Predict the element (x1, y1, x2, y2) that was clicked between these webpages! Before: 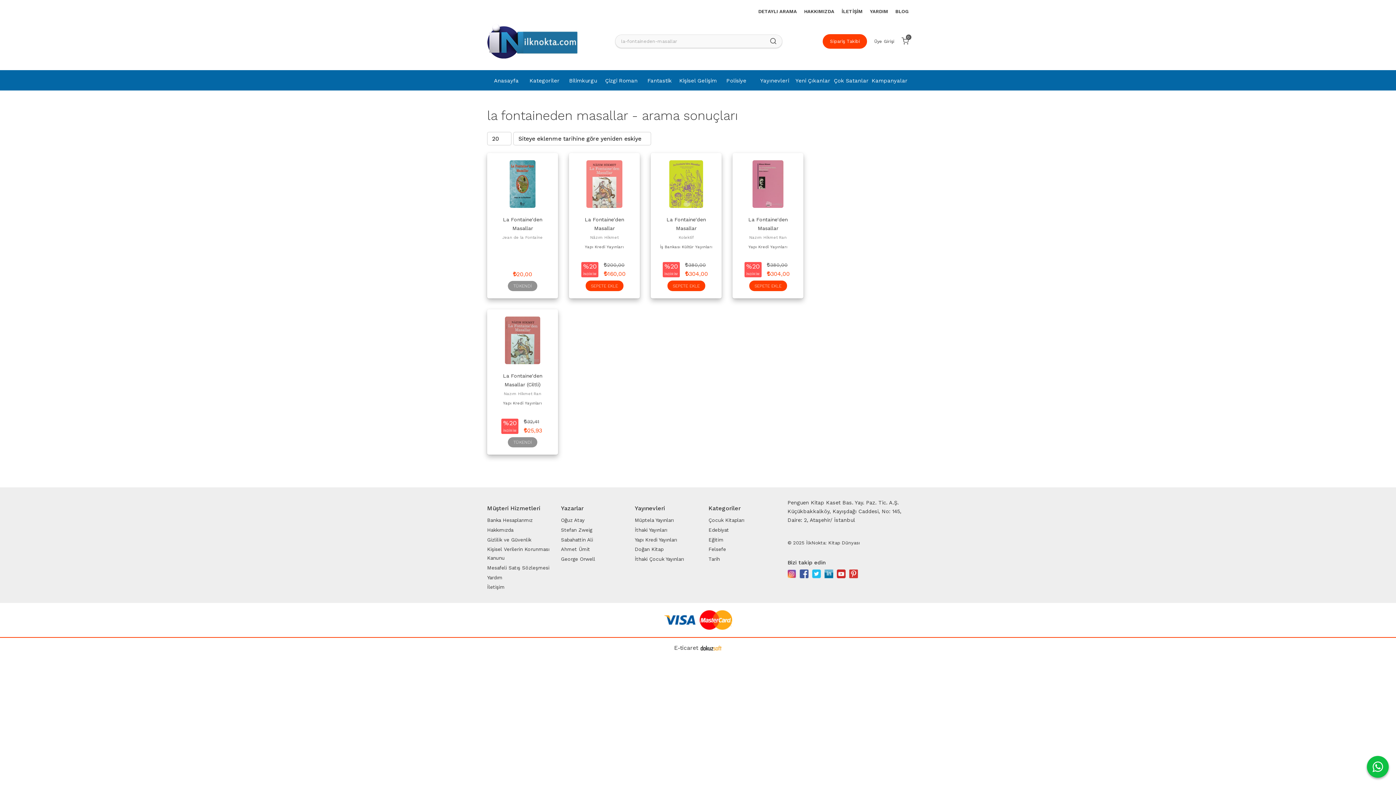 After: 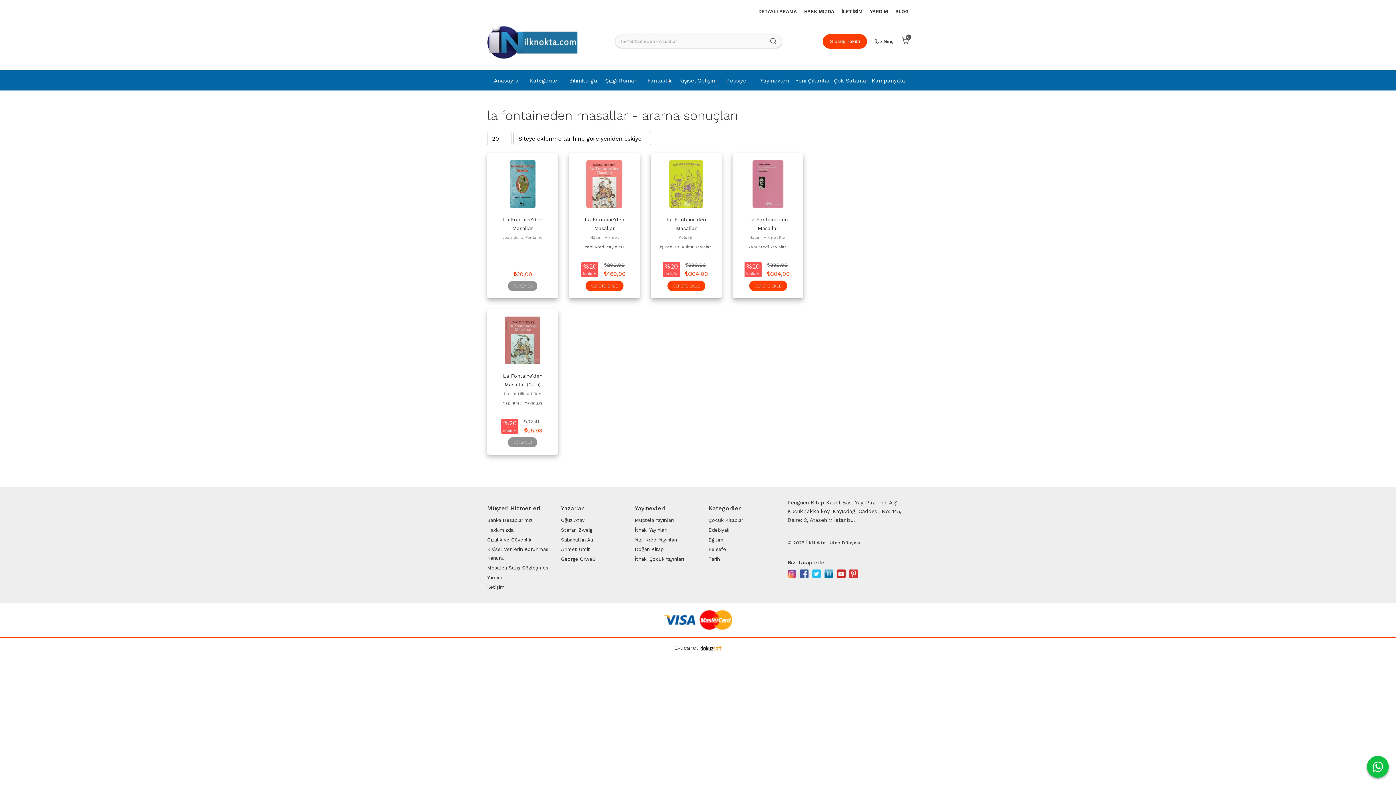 Action: bbox: (812, 569, 821, 577)